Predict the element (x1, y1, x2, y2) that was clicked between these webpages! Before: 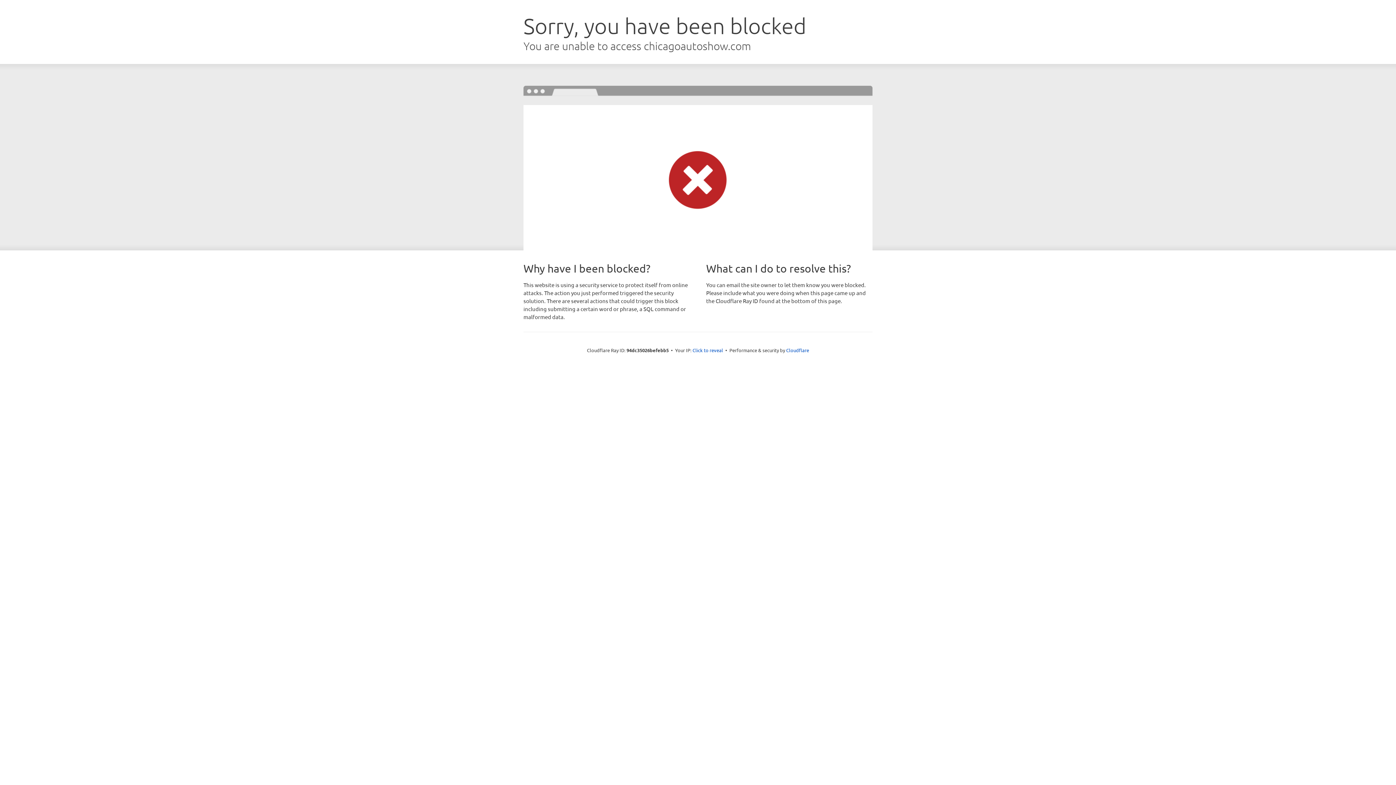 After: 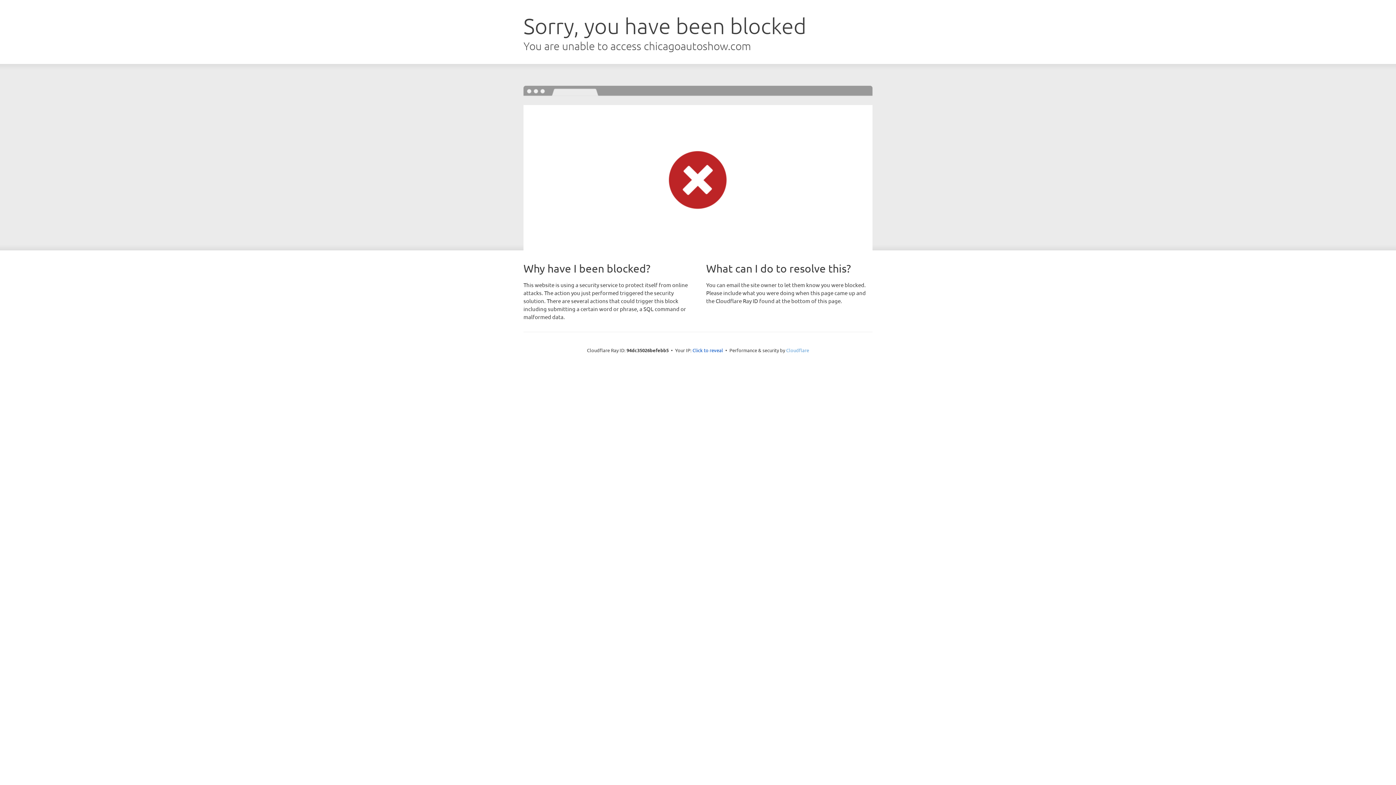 Action: label: Cloudflare bbox: (786, 347, 809, 353)